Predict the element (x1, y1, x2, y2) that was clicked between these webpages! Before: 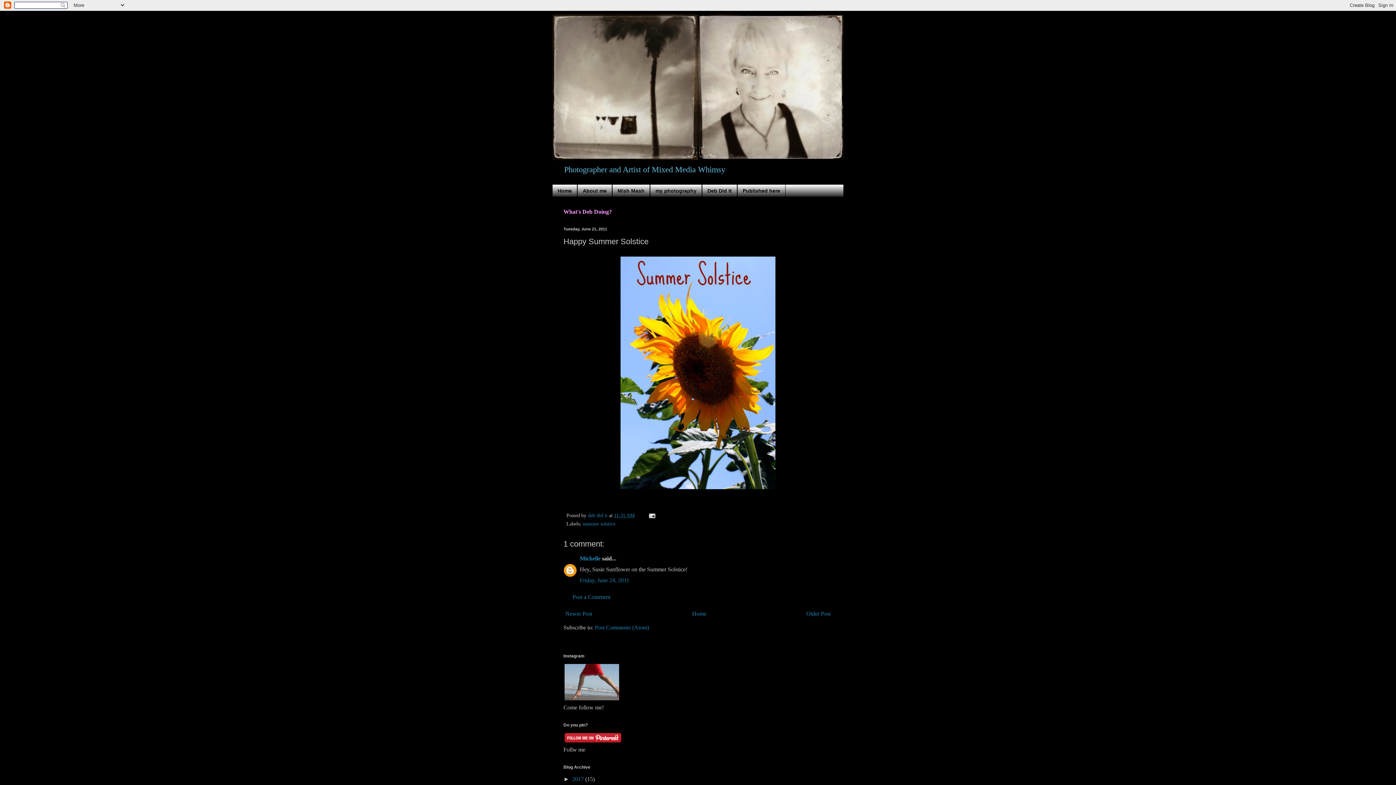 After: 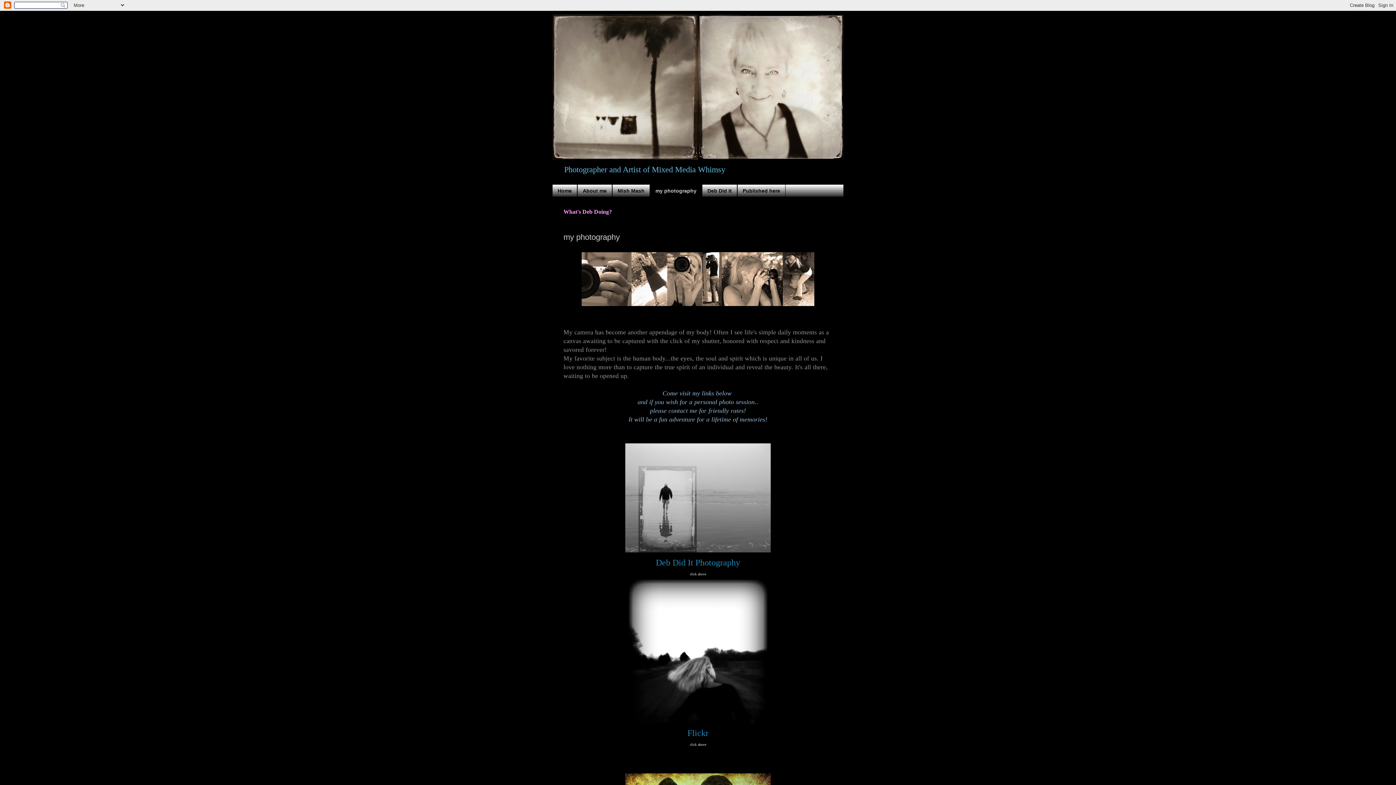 Action: bbox: (650, 184, 702, 196) label: my photography